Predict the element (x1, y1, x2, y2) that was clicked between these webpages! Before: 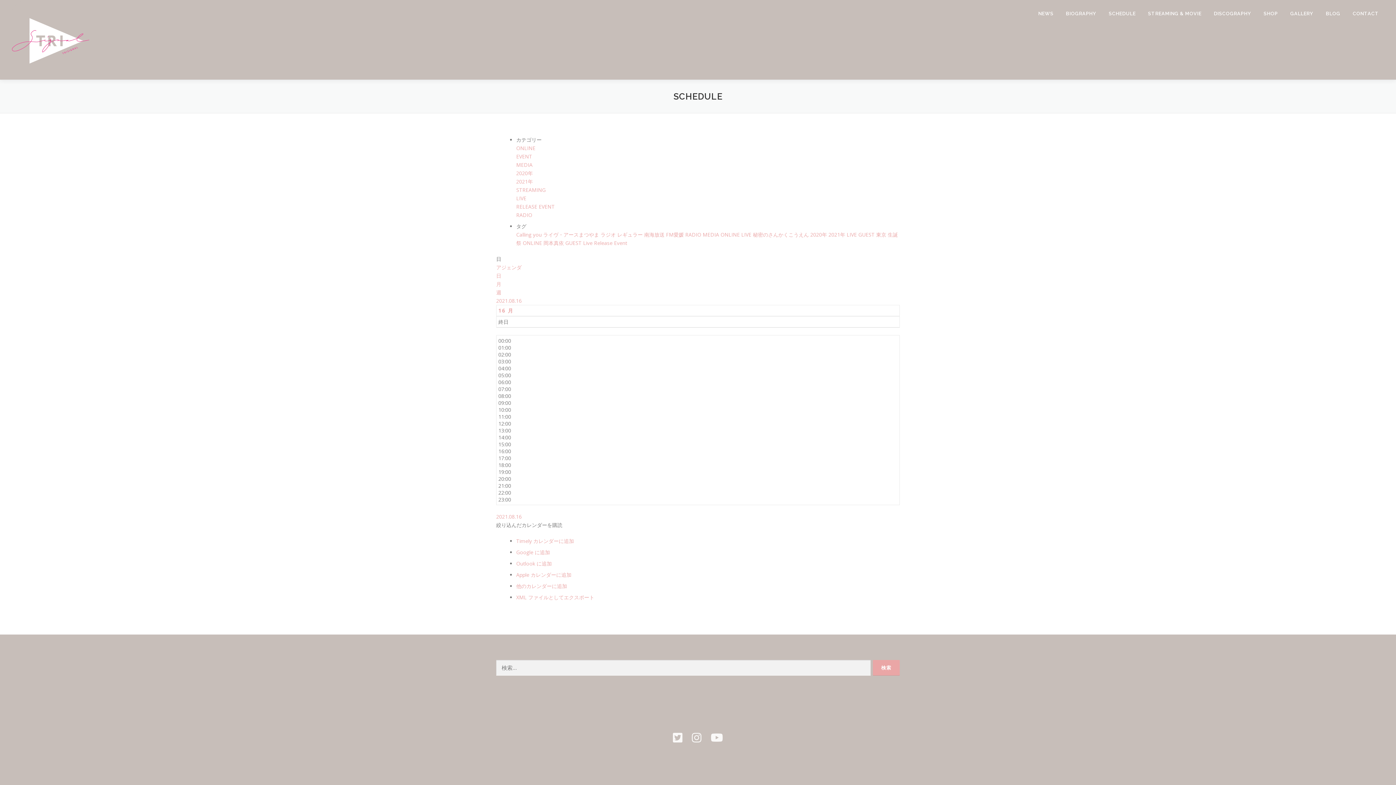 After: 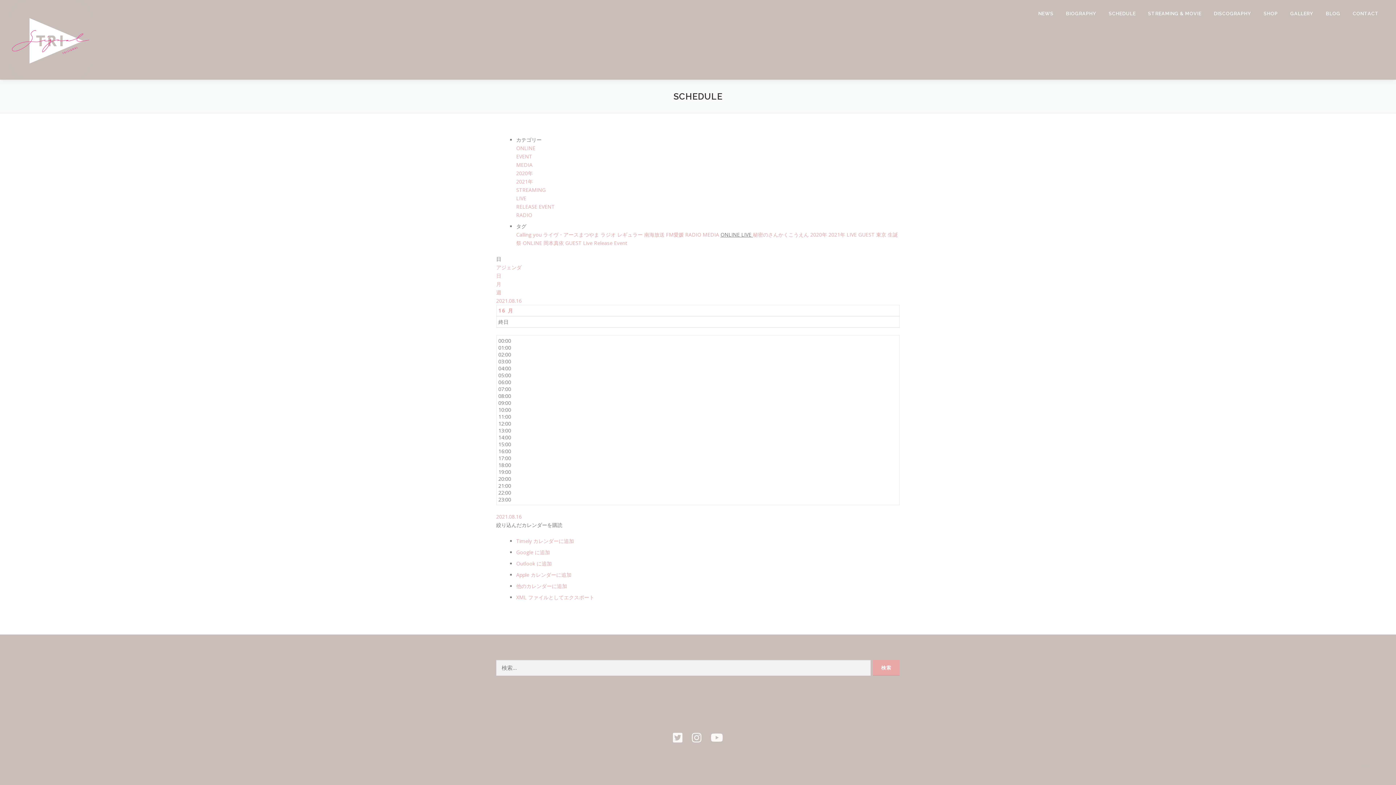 Action: label: ONLINE LIVE  bbox: (720, 231, 753, 238)